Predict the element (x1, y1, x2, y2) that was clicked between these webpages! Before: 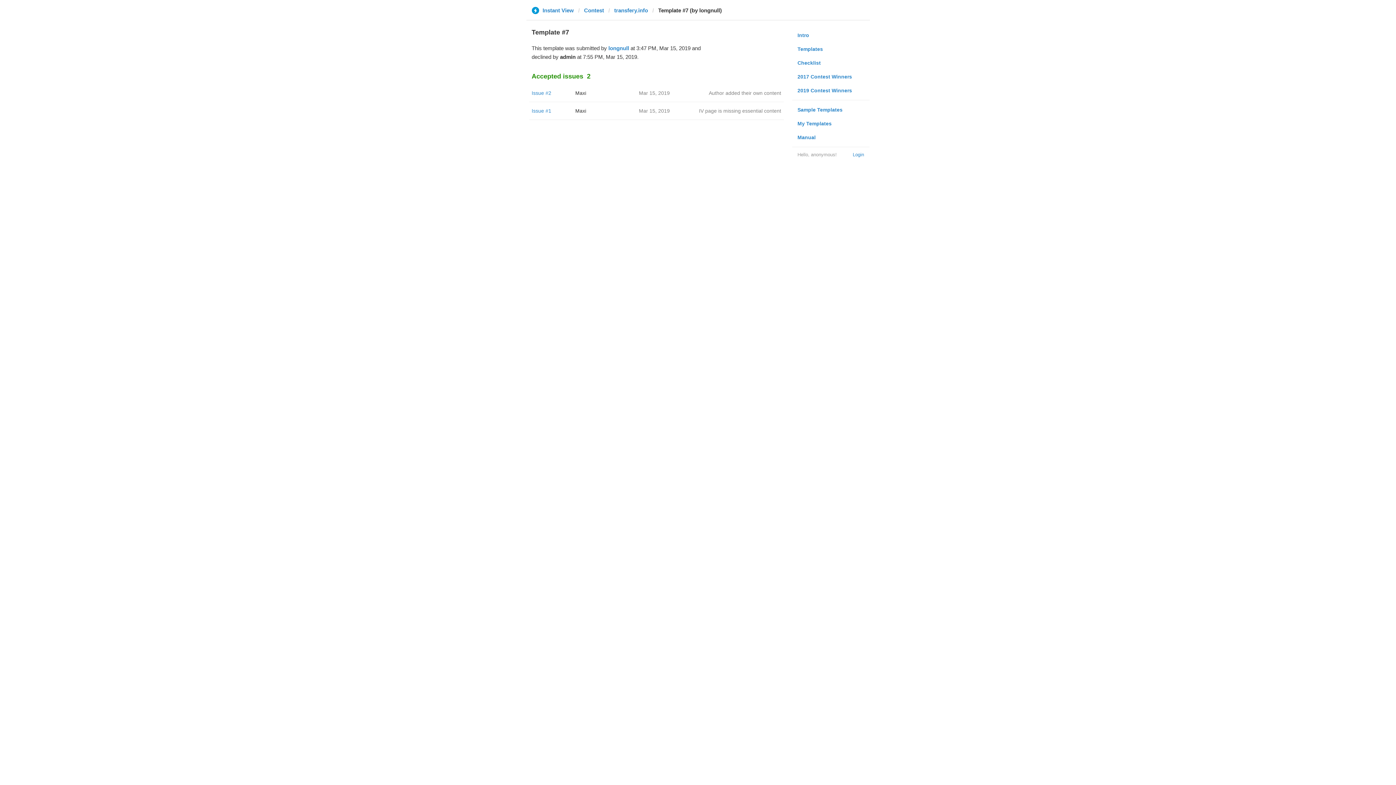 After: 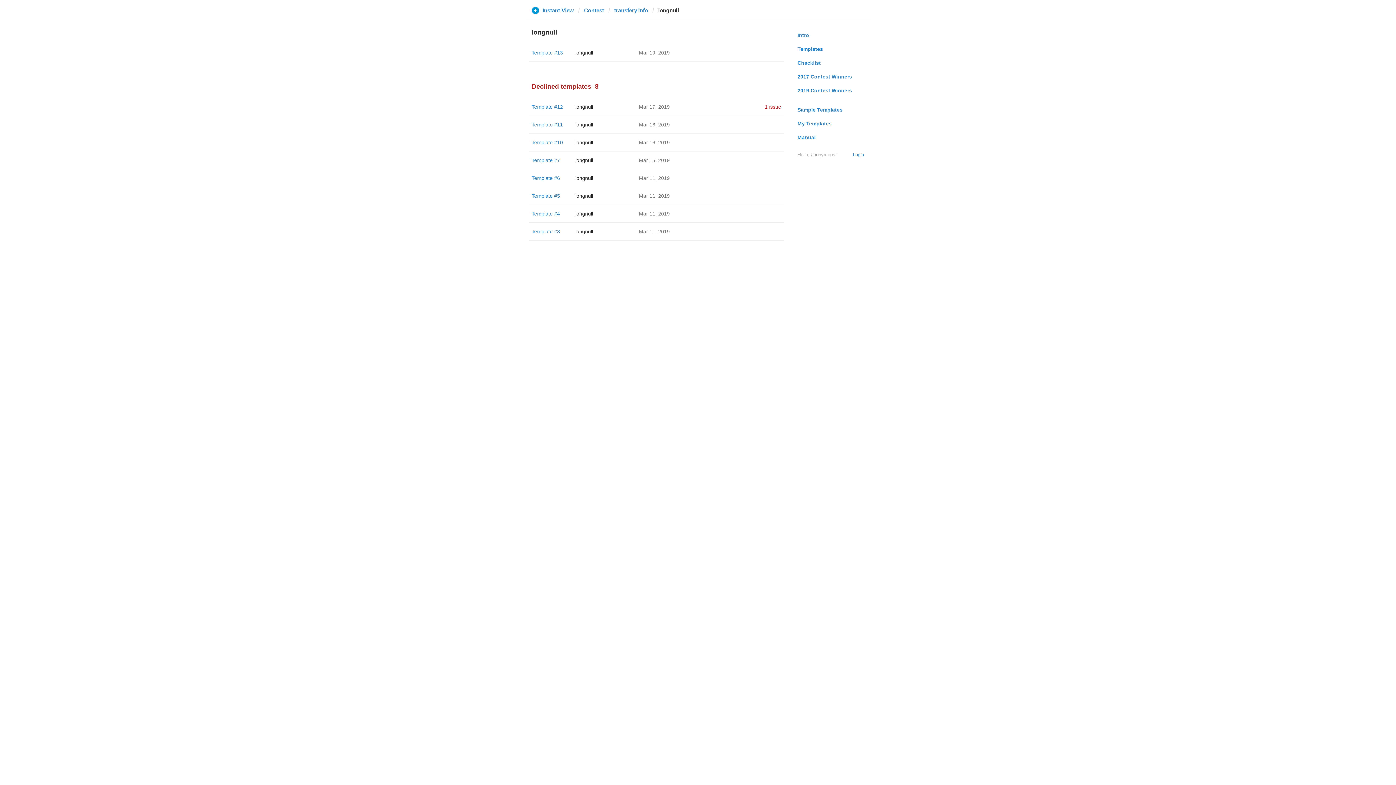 Action: label: longnull bbox: (608, 45, 629, 51)